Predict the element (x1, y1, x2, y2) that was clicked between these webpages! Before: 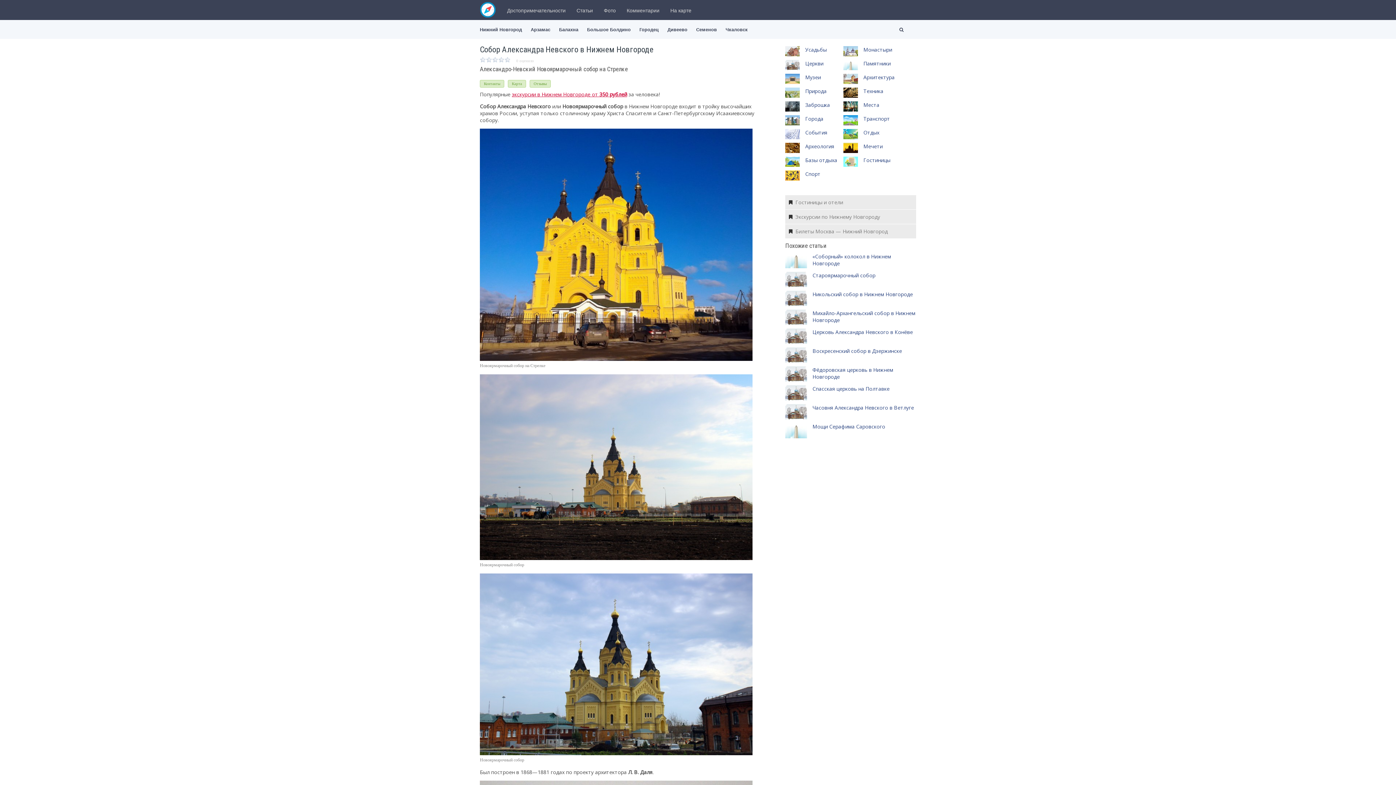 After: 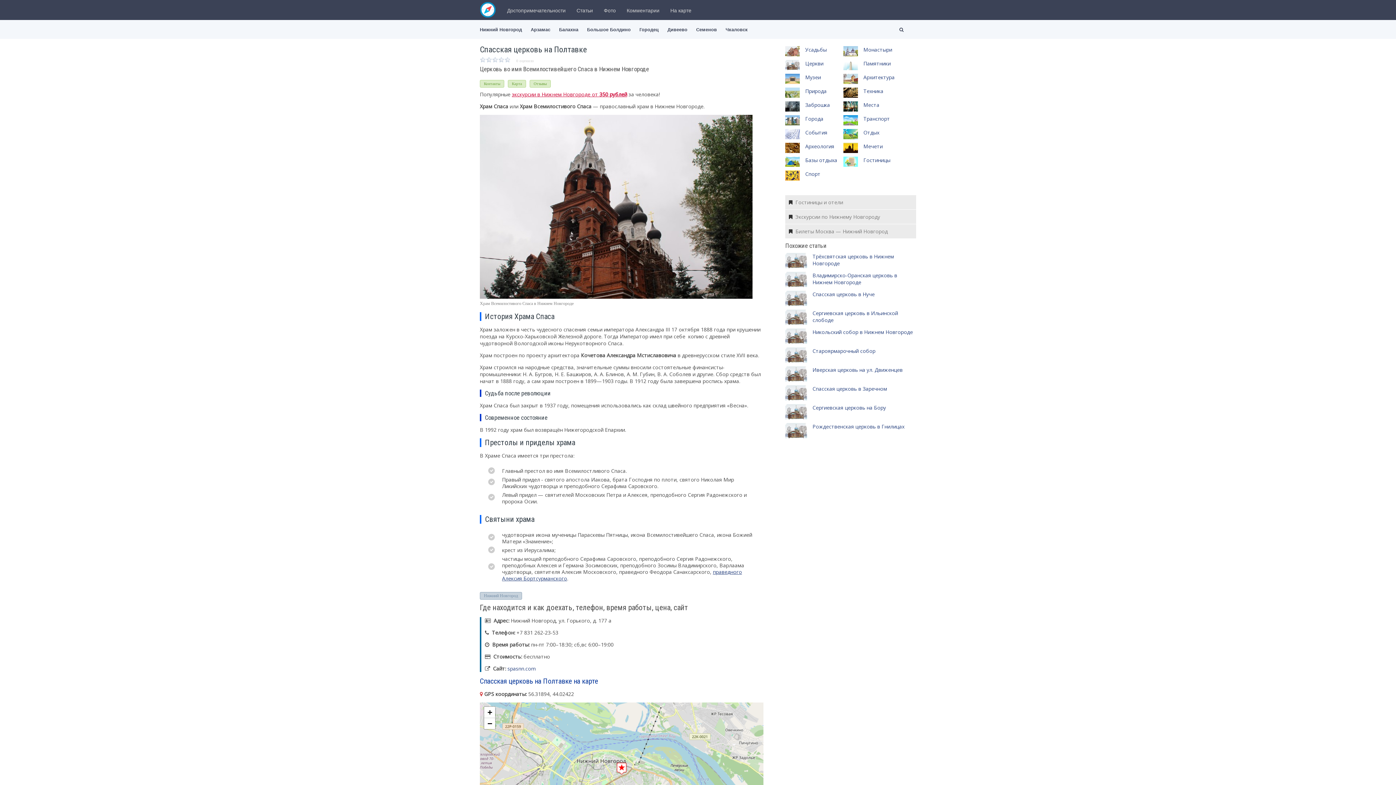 Action: label: Спасская церковь на Полтавке bbox: (812, 385, 889, 392)